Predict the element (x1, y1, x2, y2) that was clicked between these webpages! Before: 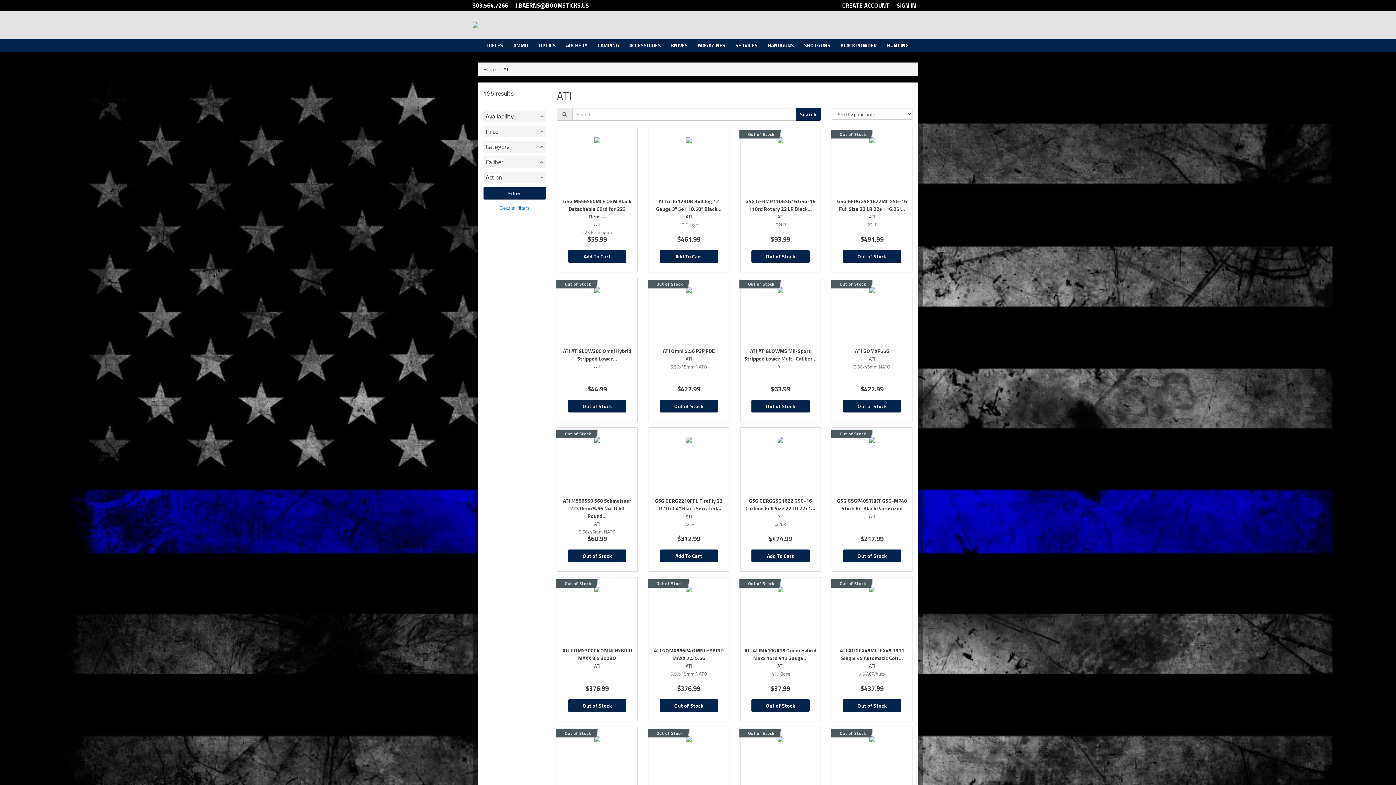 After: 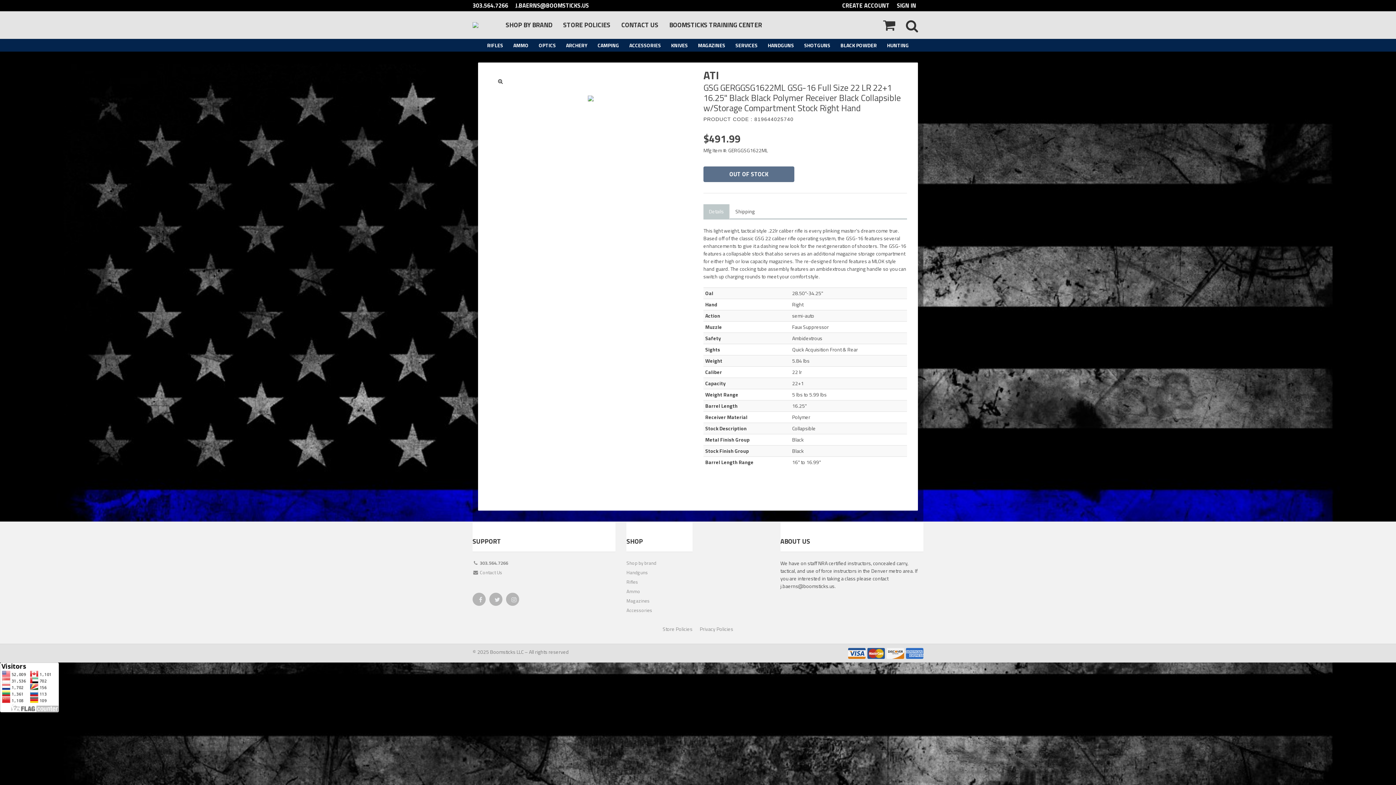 Action: bbox: (831, 128, 912, 272) label: Out of Stock
GSG GERGGSG1622ML GSG-16 Full Size 22 LR 22+1 16.25"...
ATI
.22LR
$491.99
Out of Stock